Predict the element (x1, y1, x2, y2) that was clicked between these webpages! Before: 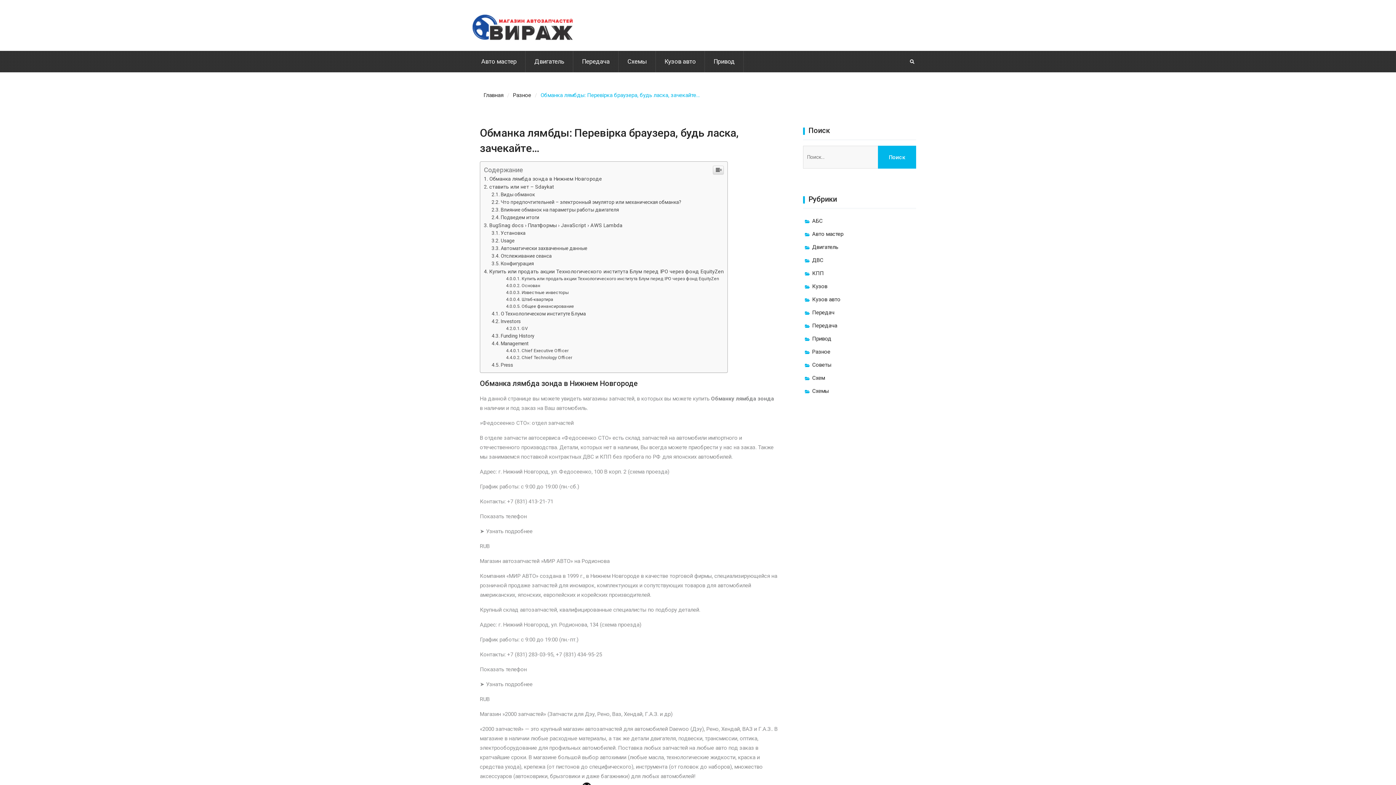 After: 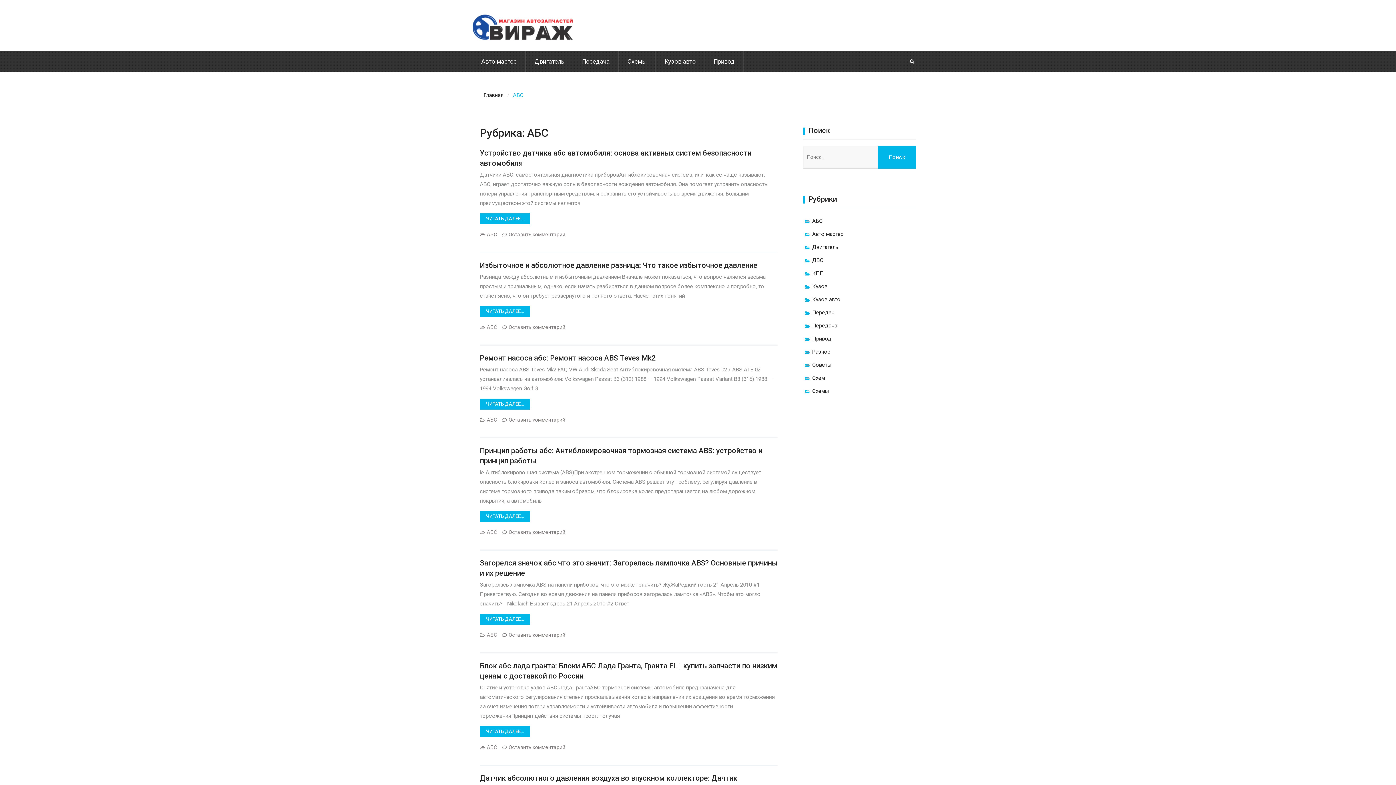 Action: bbox: (812, 216, 822, 225) label: АБС